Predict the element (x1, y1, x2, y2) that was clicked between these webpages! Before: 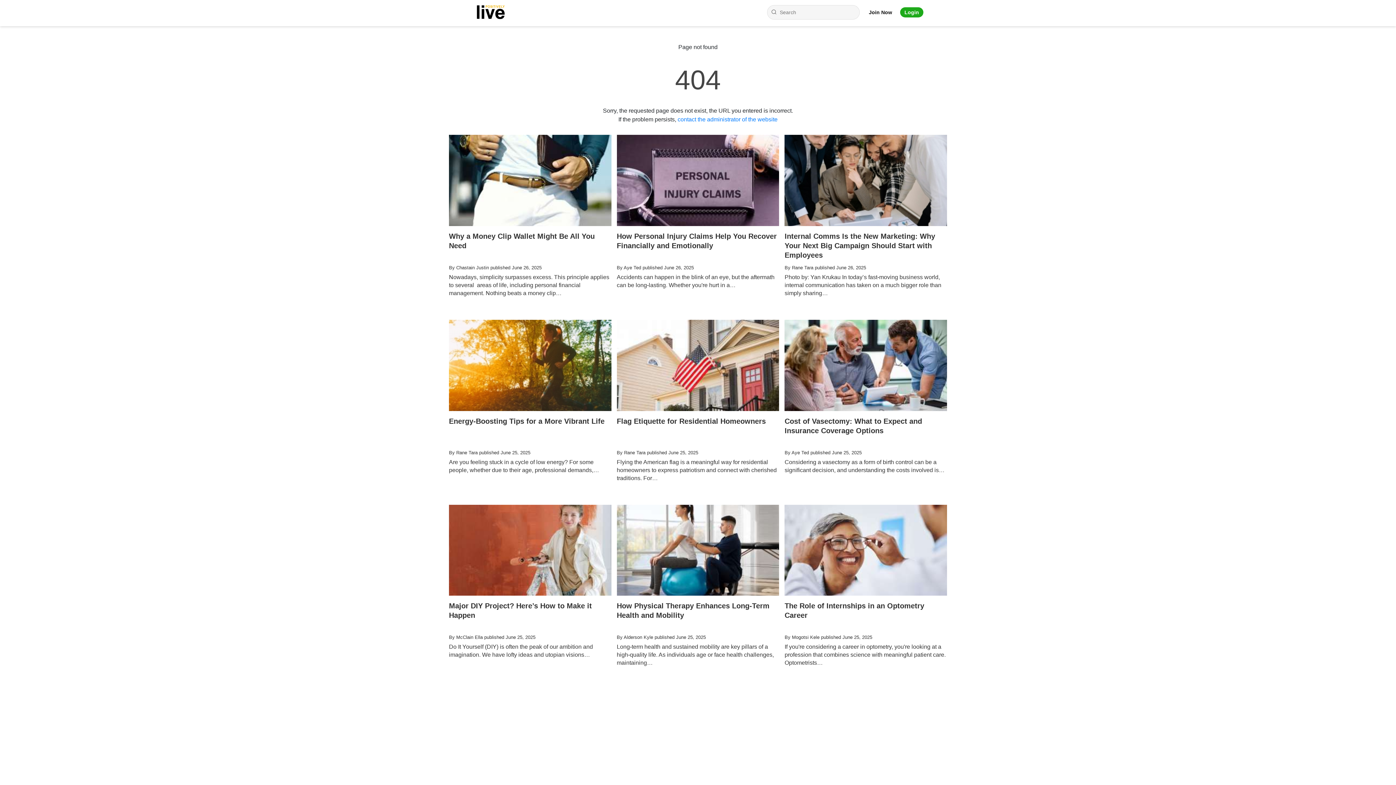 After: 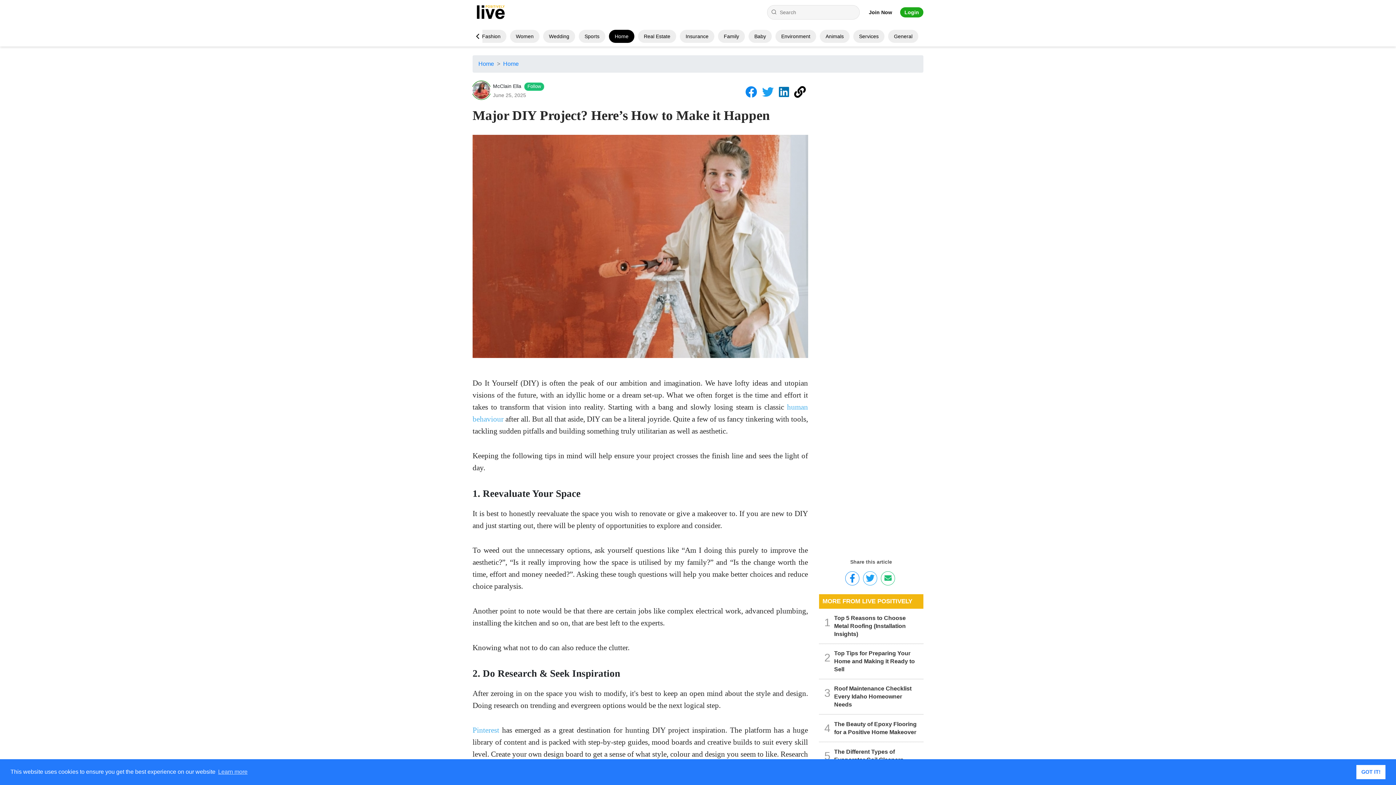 Action: bbox: (449, 504, 611, 682) label: Major DIY Project? Here’s How to Make it Happen
By McClain Ella published June 25, 2025

Do It Yourself (DIY) is often the peak of our ambition and imagination. We have lofty ideas and utopian visions…